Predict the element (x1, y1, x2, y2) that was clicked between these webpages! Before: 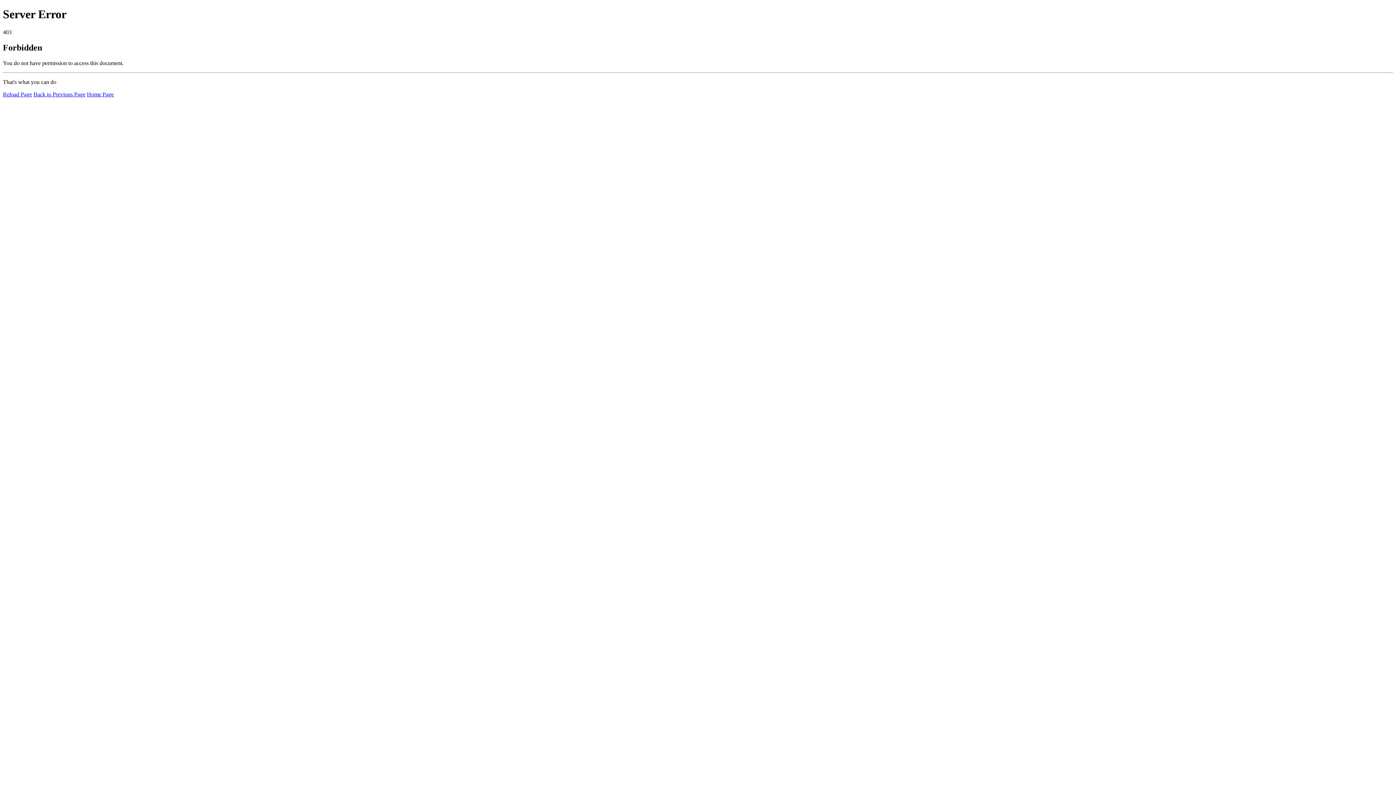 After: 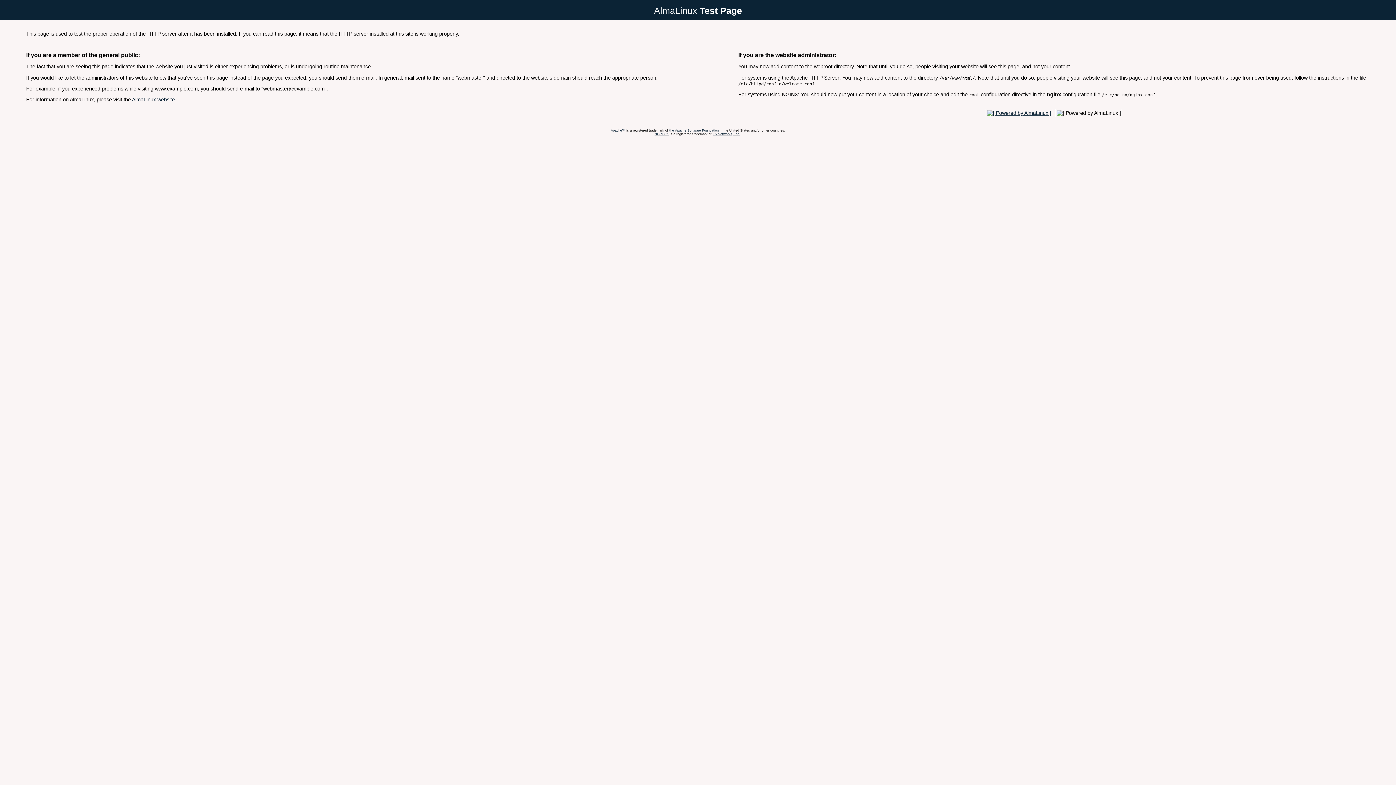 Action: bbox: (86, 91, 113, 97) label: Home Page